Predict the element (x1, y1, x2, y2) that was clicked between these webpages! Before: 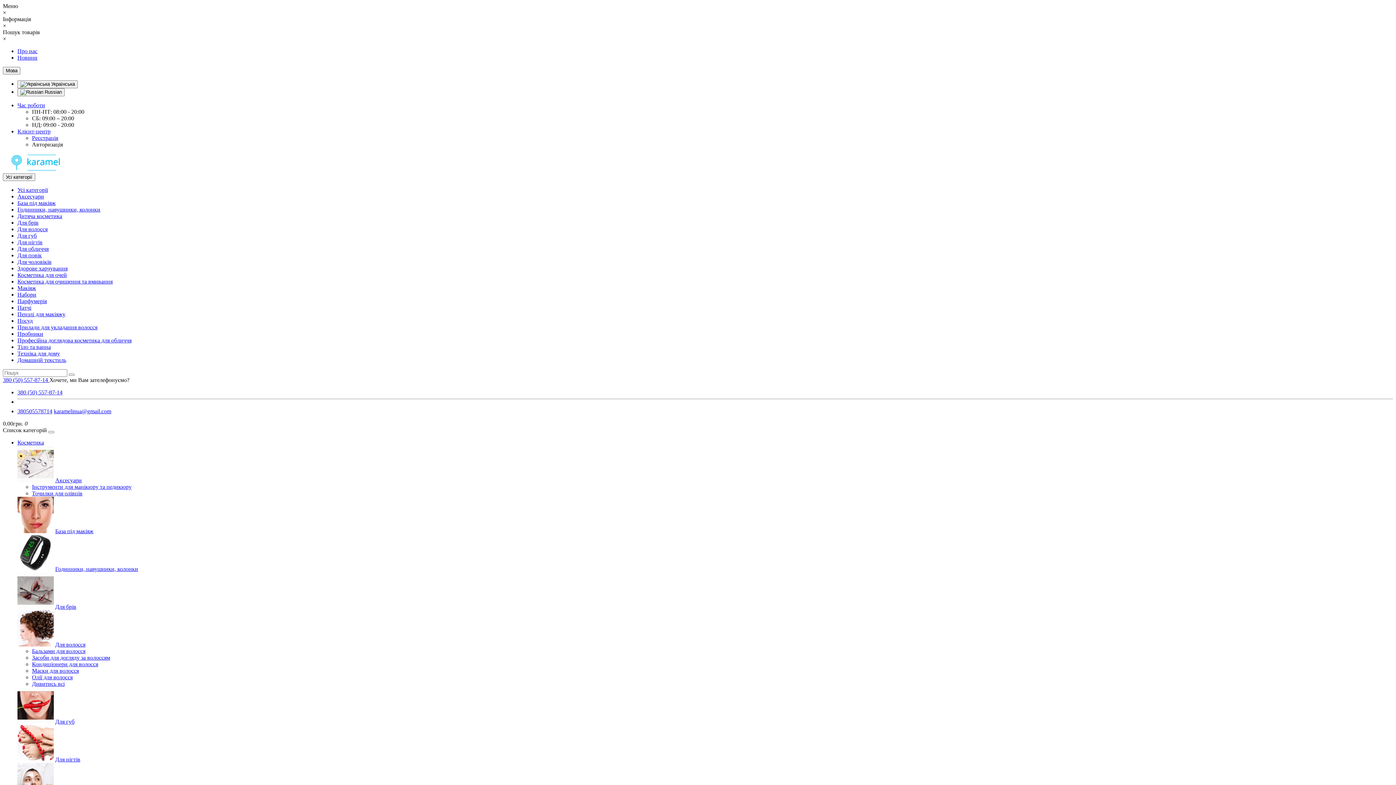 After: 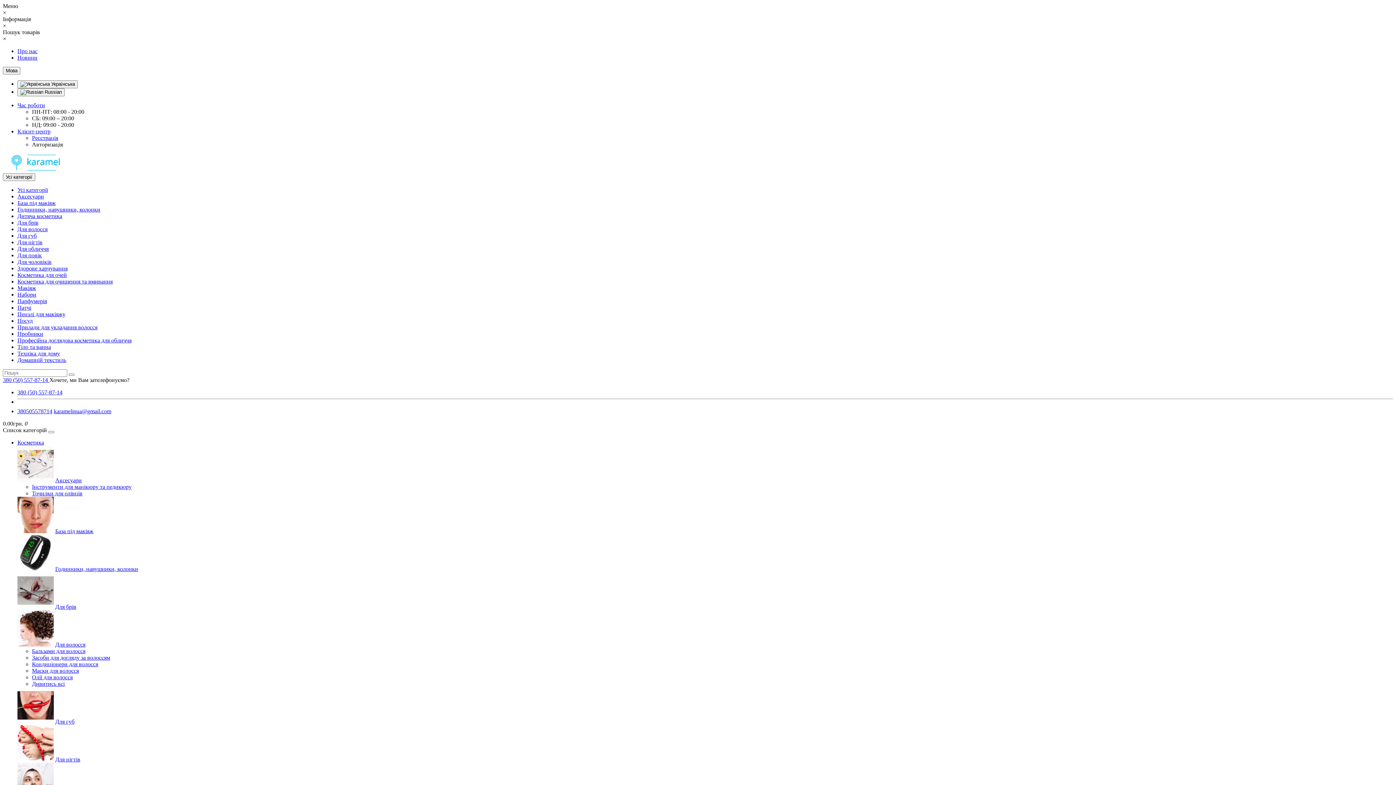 Action: label: Здорове харчування bbox: (17, 265, 67, 271)